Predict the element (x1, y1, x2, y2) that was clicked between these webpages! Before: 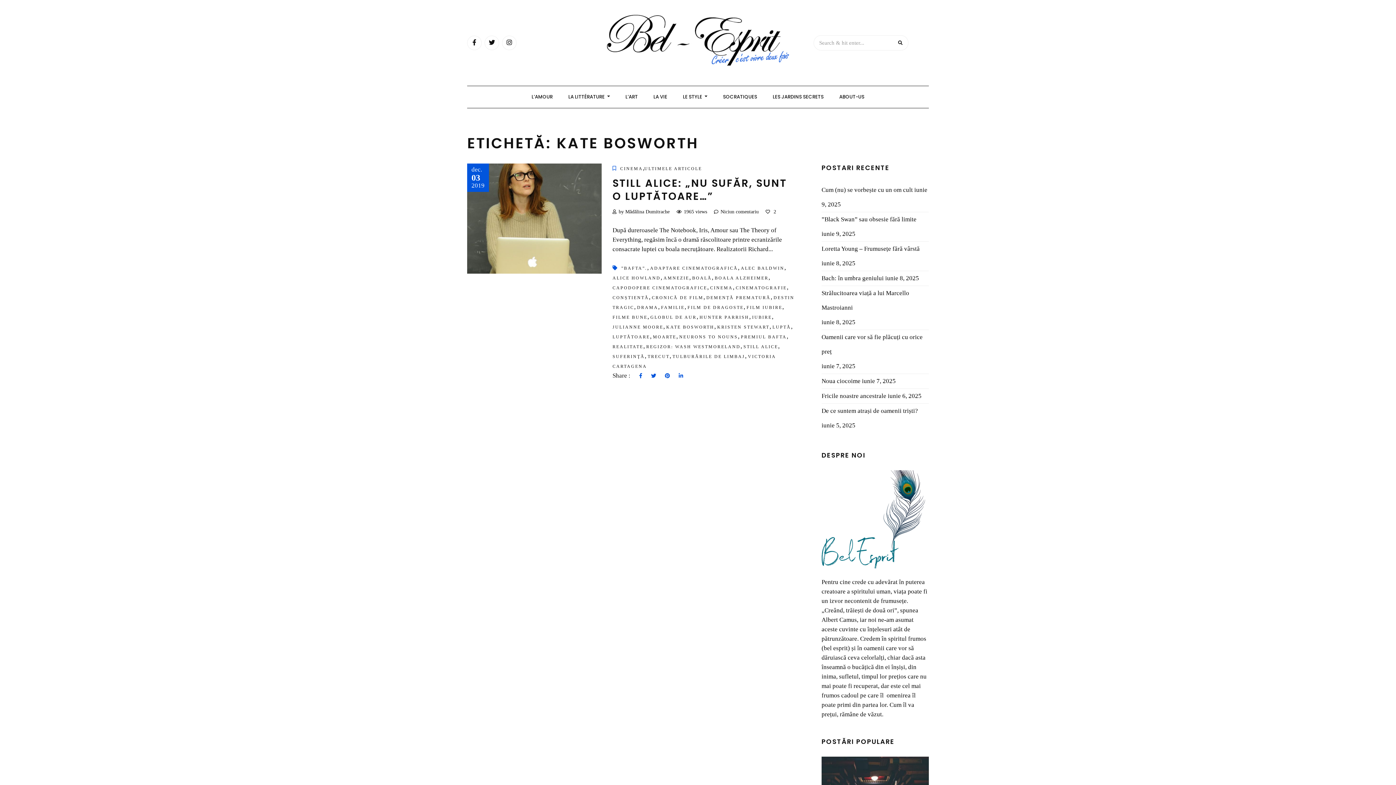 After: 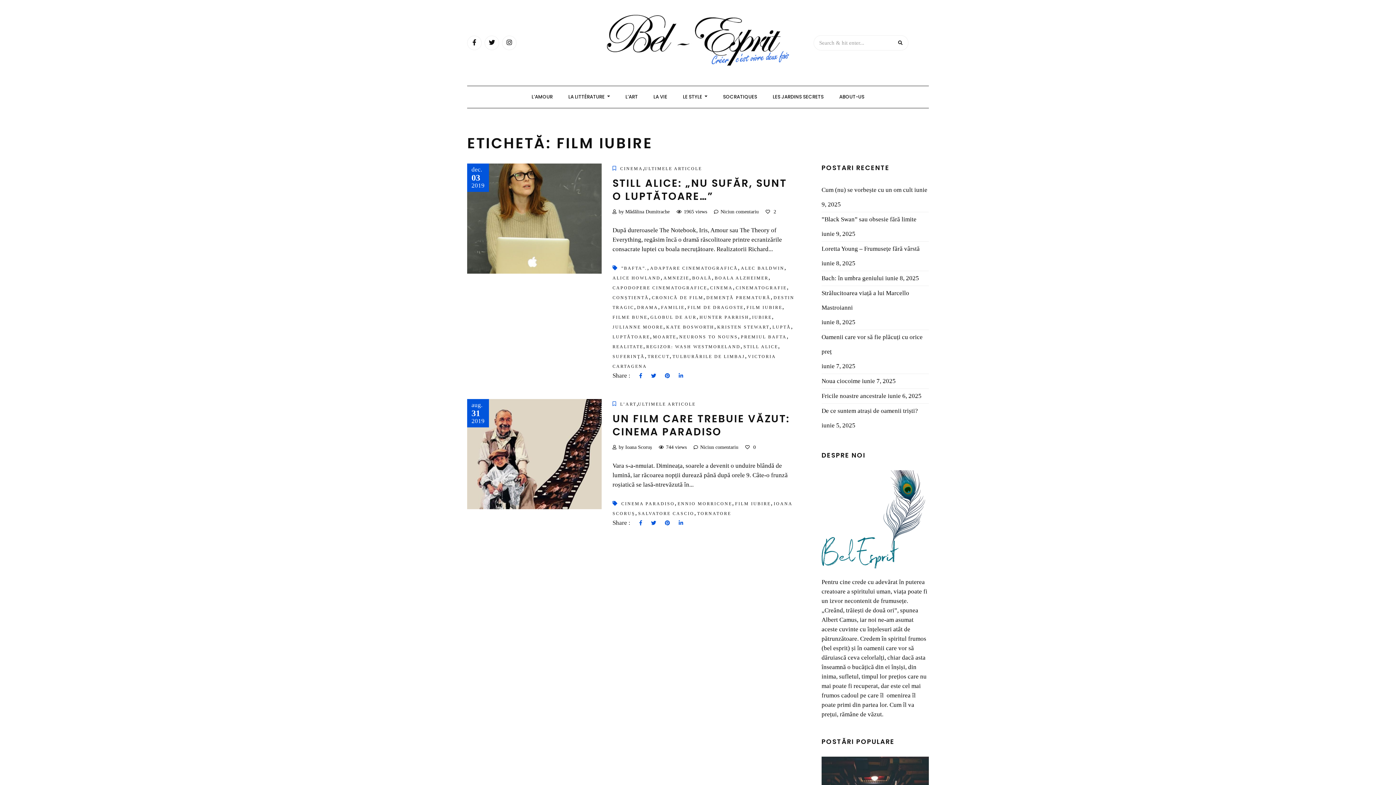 Action: label: FILM IUBIRE bbox: (746, 304, 782, 310)